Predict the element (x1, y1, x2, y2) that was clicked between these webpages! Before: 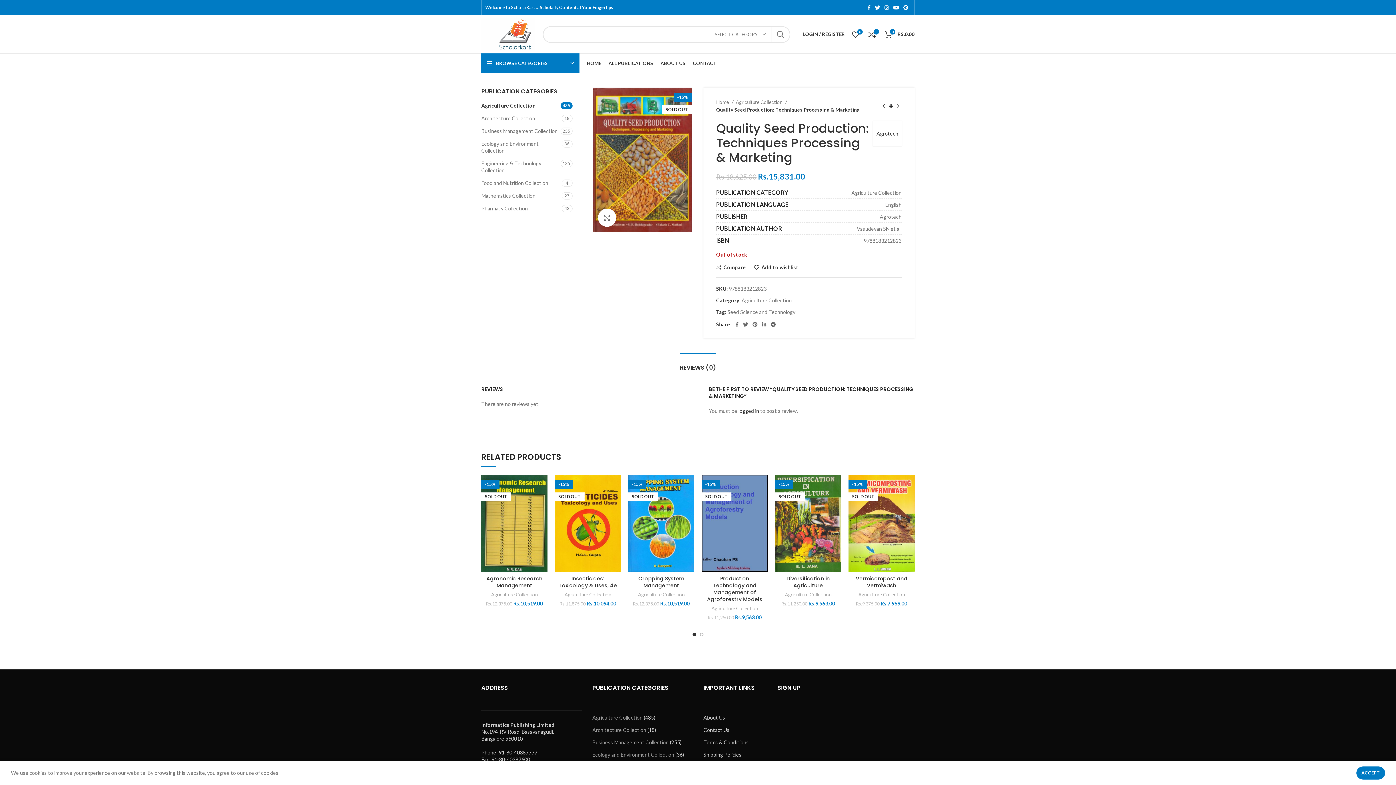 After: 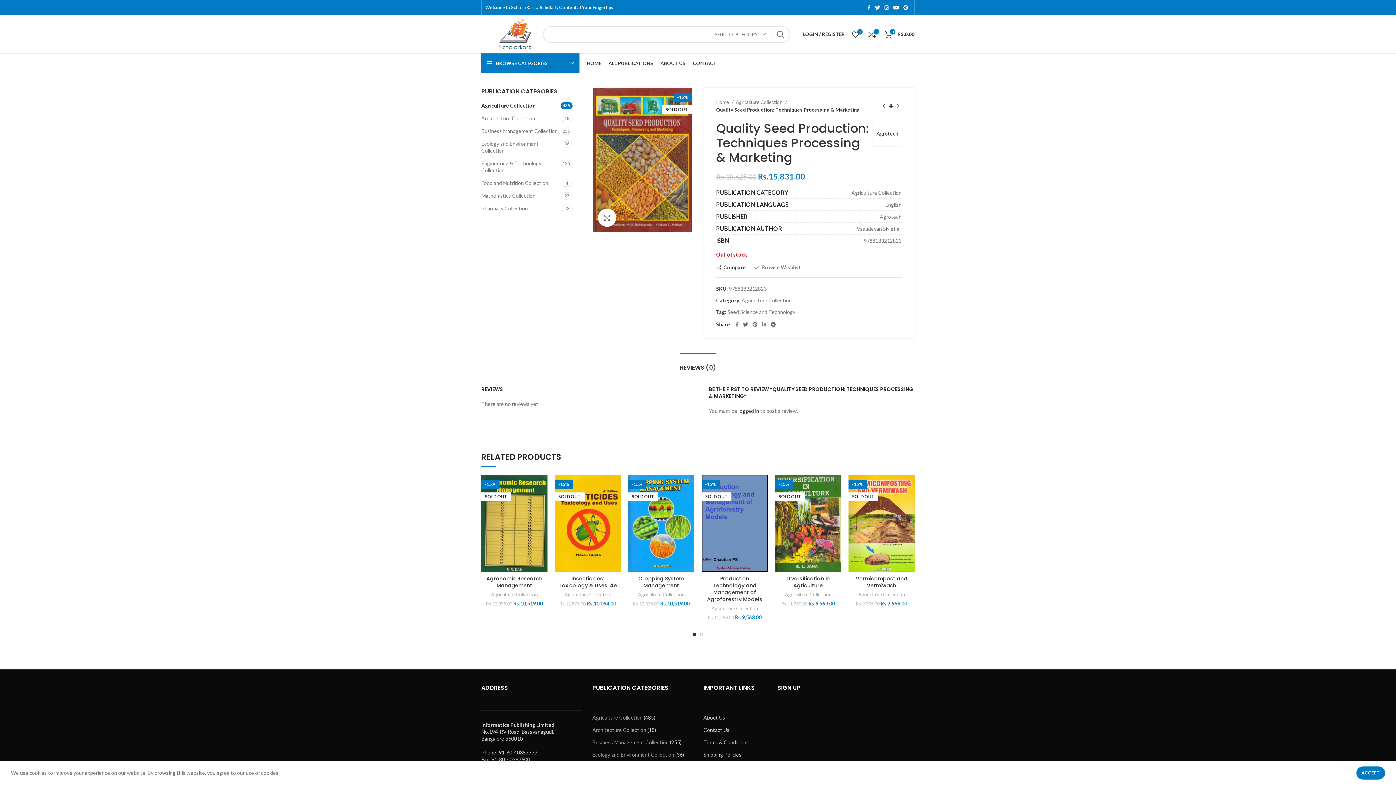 Action: bbox: (754, 265, 798, 270) label: Add to wishlist